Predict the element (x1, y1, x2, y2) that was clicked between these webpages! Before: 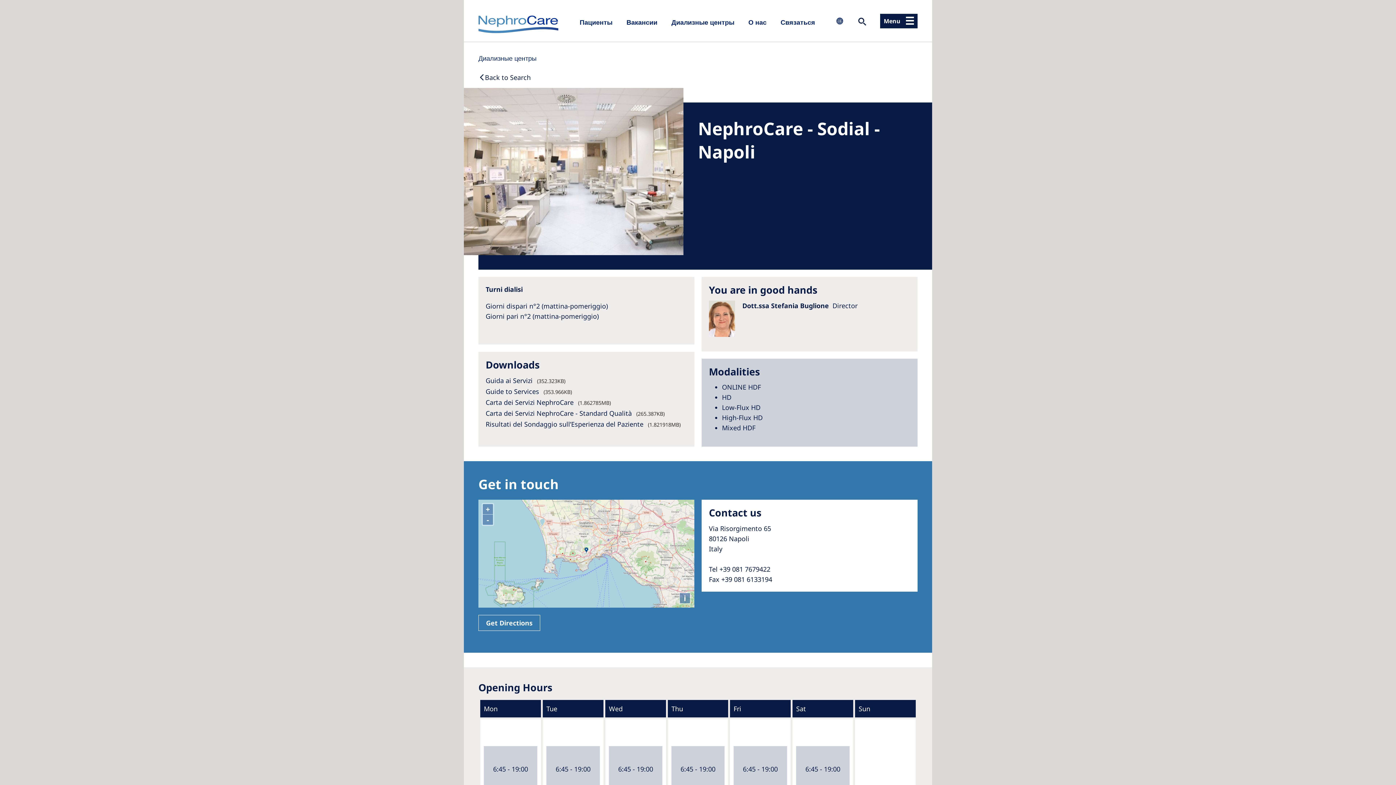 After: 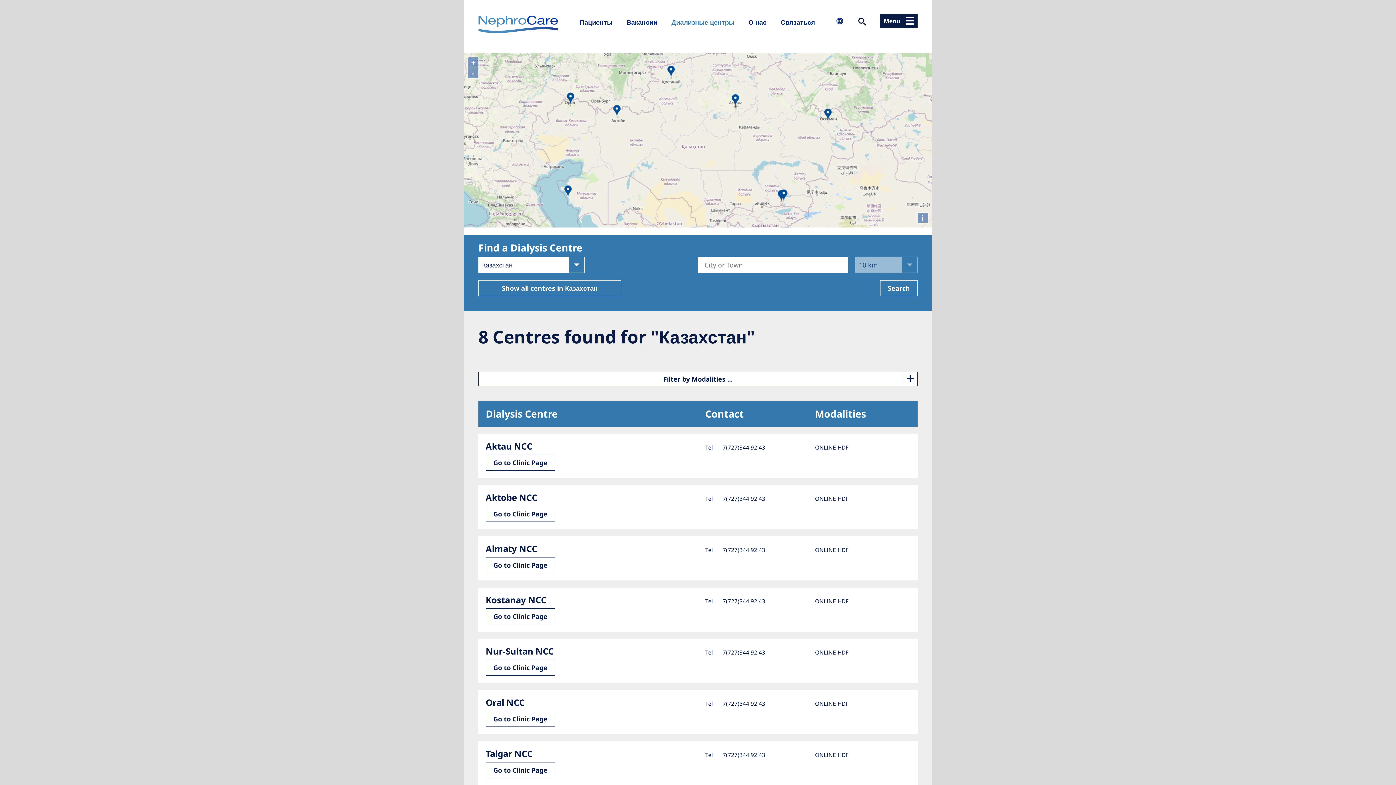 Action: bbox: (478, 53, 536, 63) label: Диализные центры